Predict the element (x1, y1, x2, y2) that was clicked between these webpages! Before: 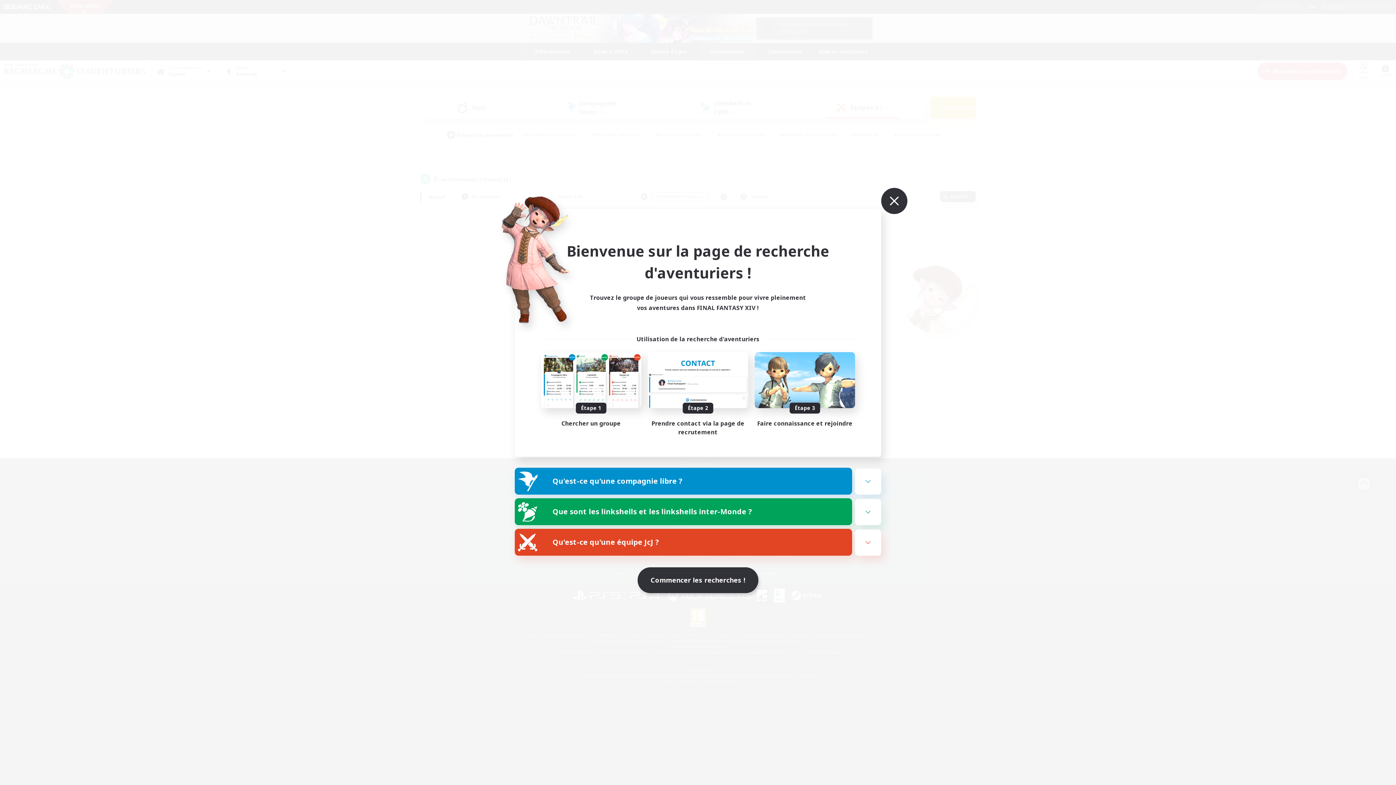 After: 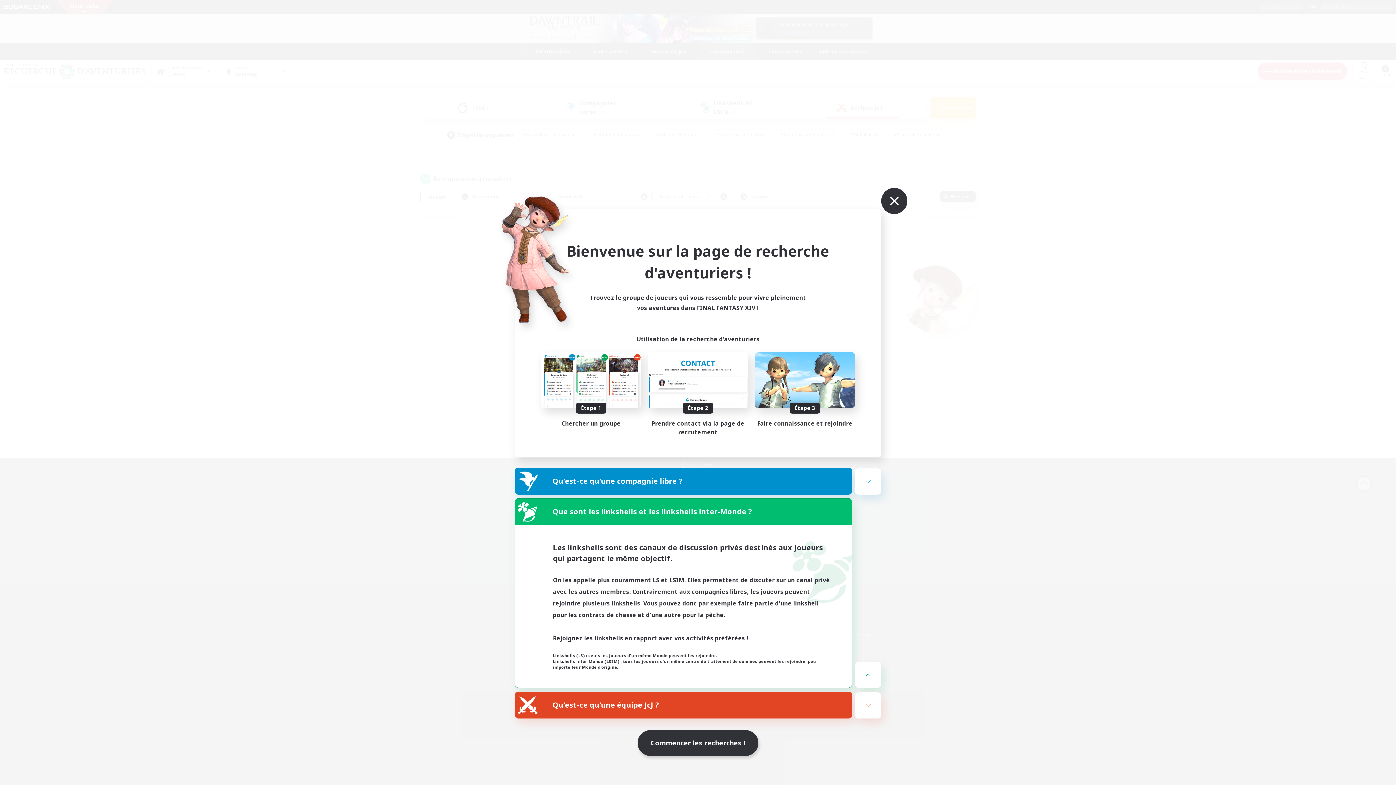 Action: bbox: (515, 498, 852, 525) label: Que sont les linkshells et les linkshells inter-Monde ?